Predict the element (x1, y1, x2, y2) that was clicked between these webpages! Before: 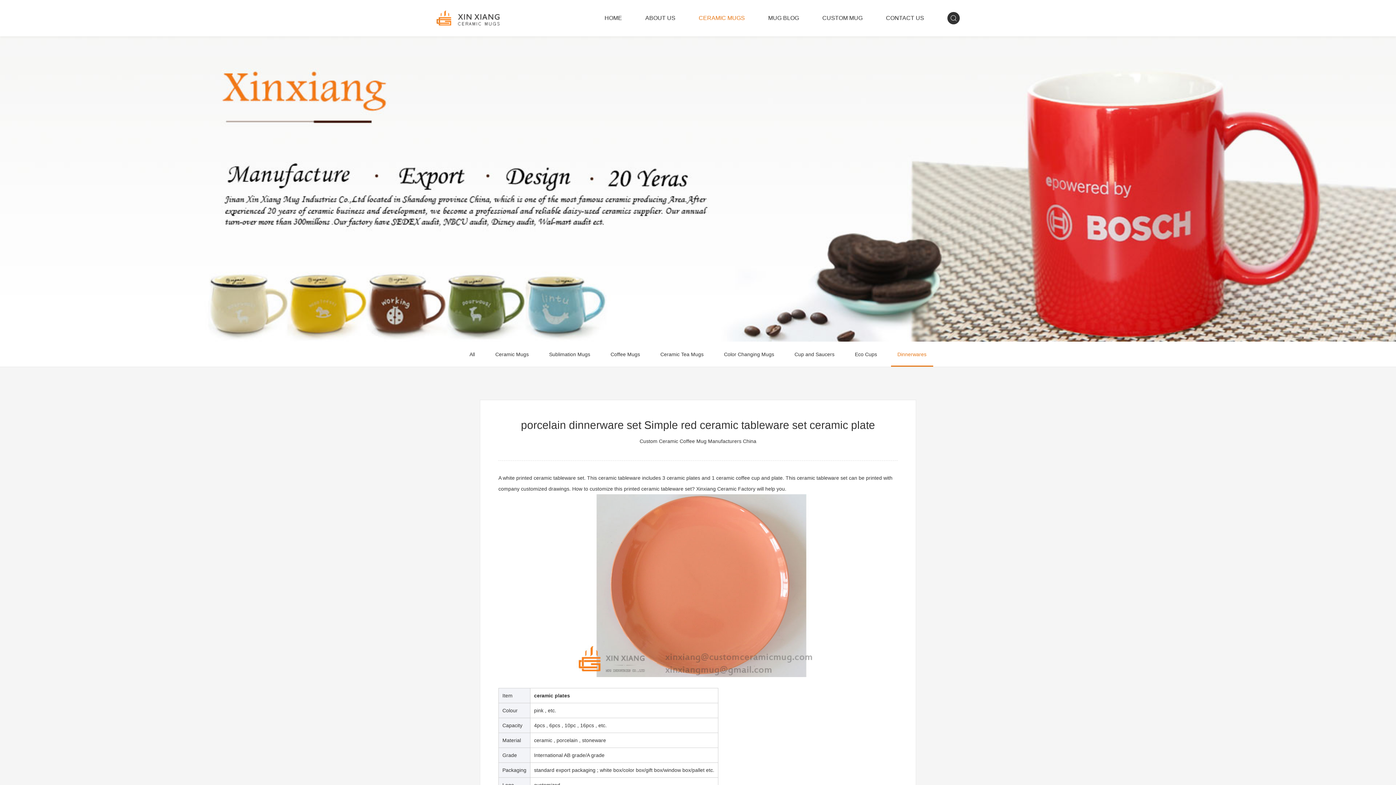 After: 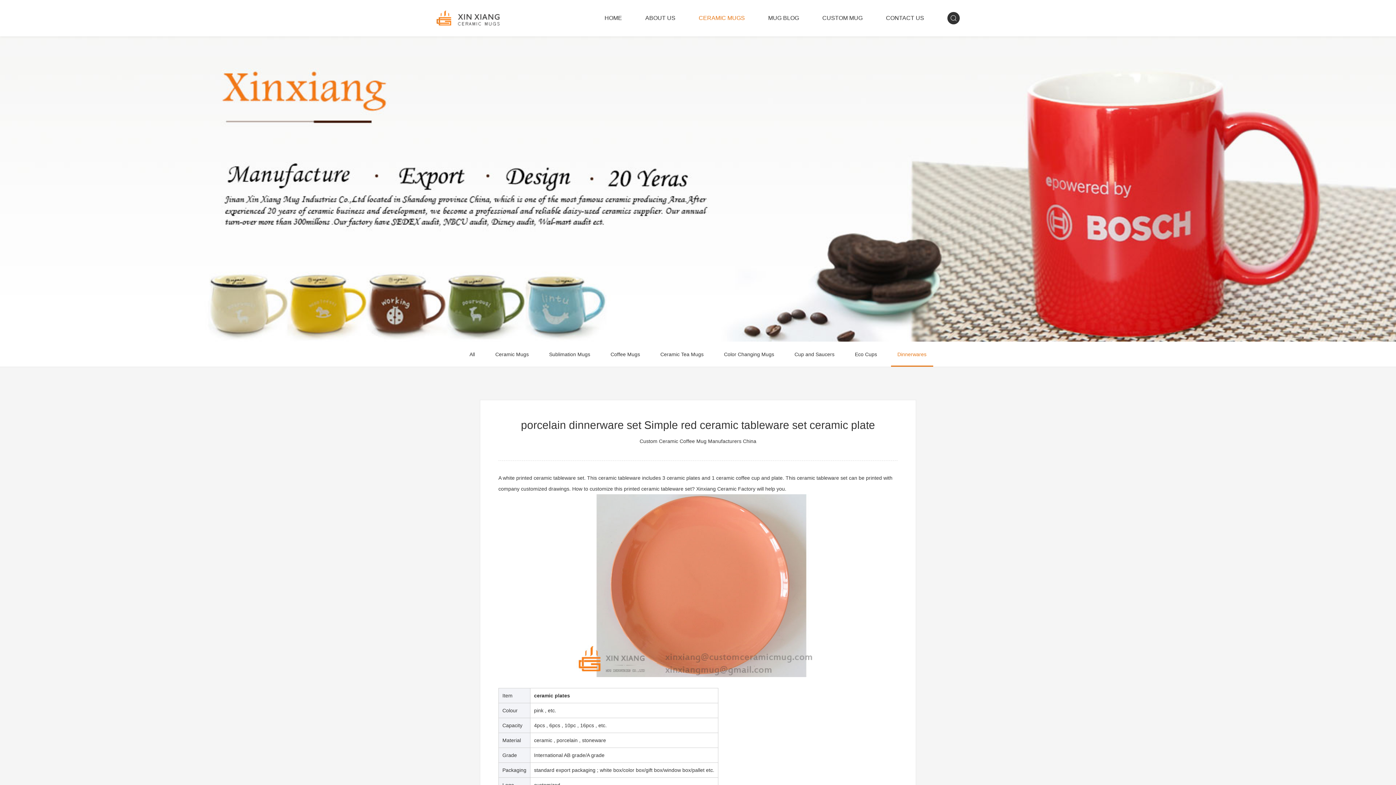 Action: label: ceramic plates bbox: (534, 693, 570, 698)